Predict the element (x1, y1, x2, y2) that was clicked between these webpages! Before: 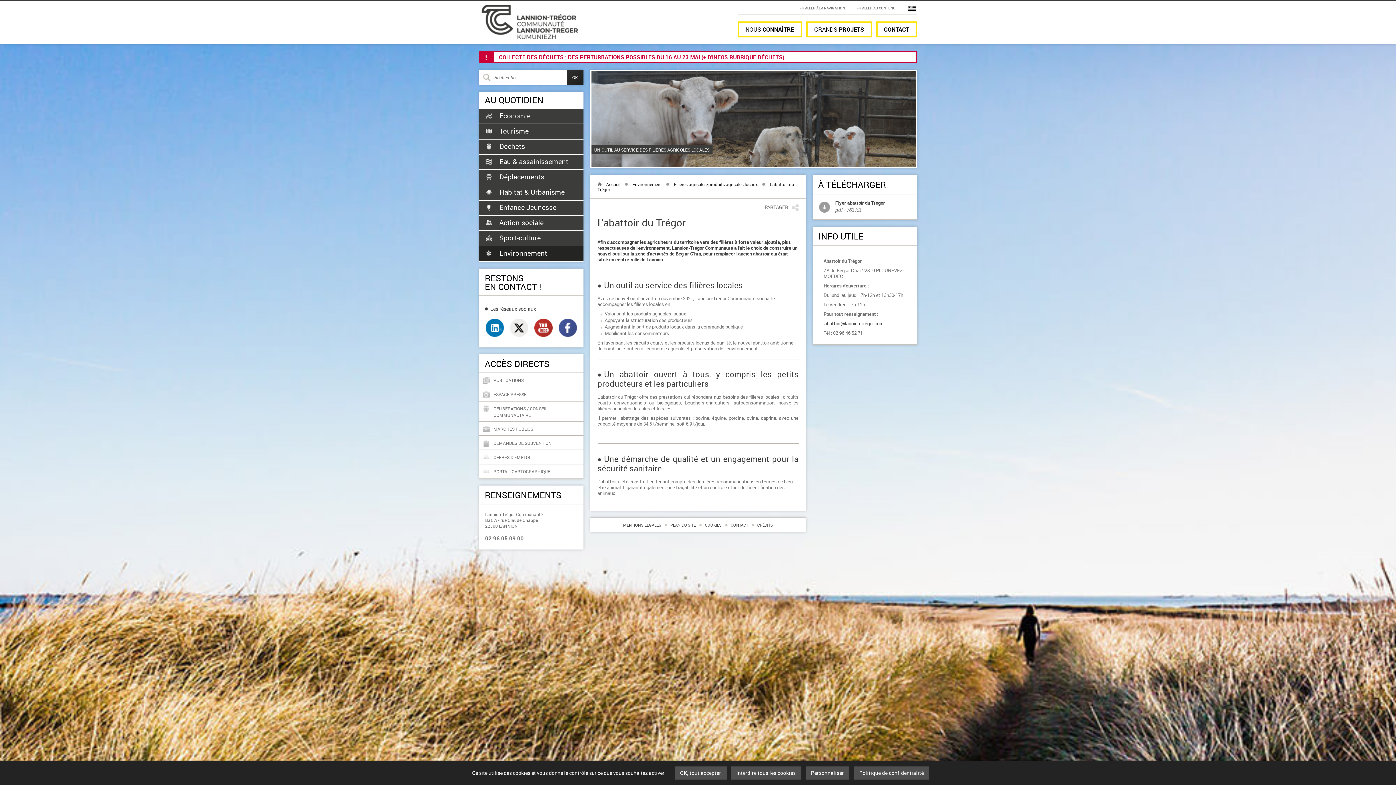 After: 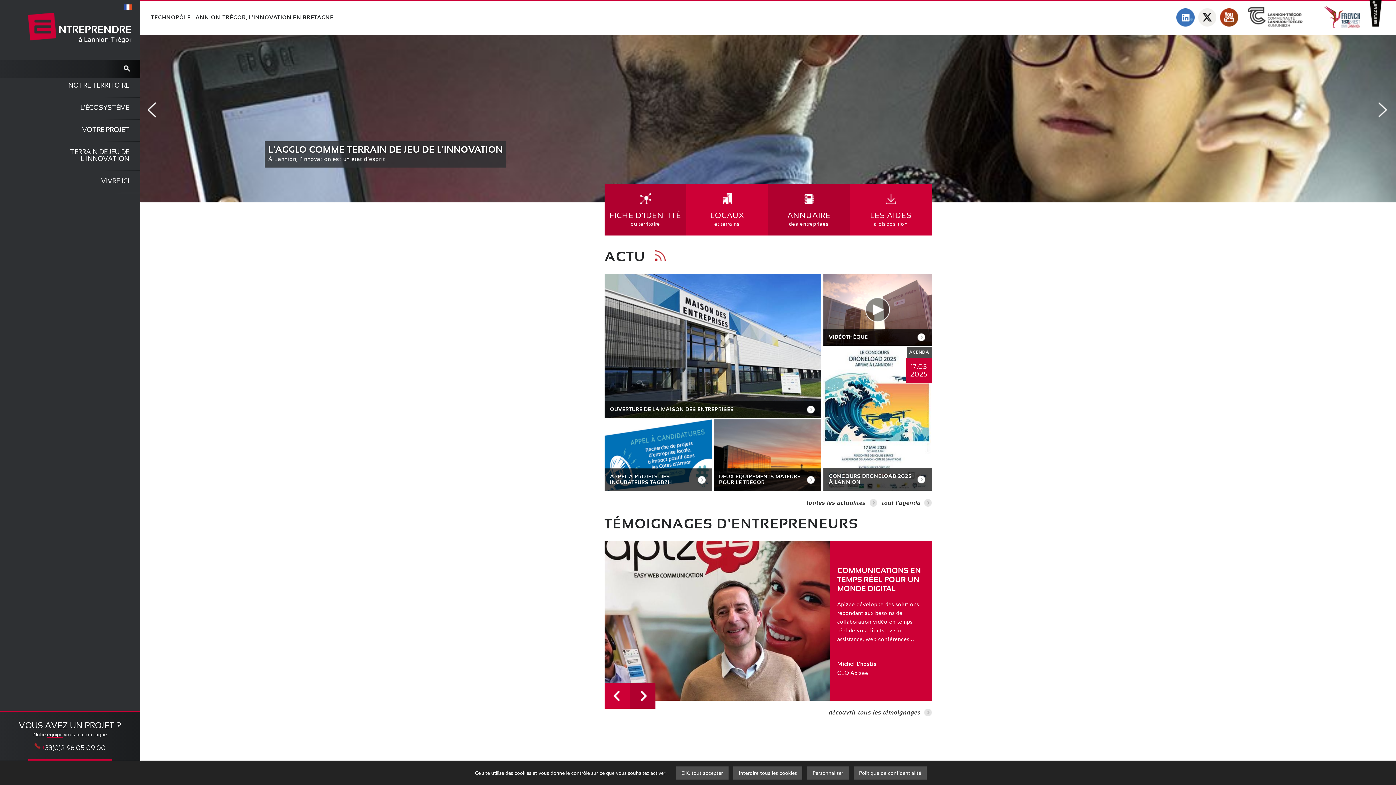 Action: label: Economie bbox: (485, 113, 577, 120)